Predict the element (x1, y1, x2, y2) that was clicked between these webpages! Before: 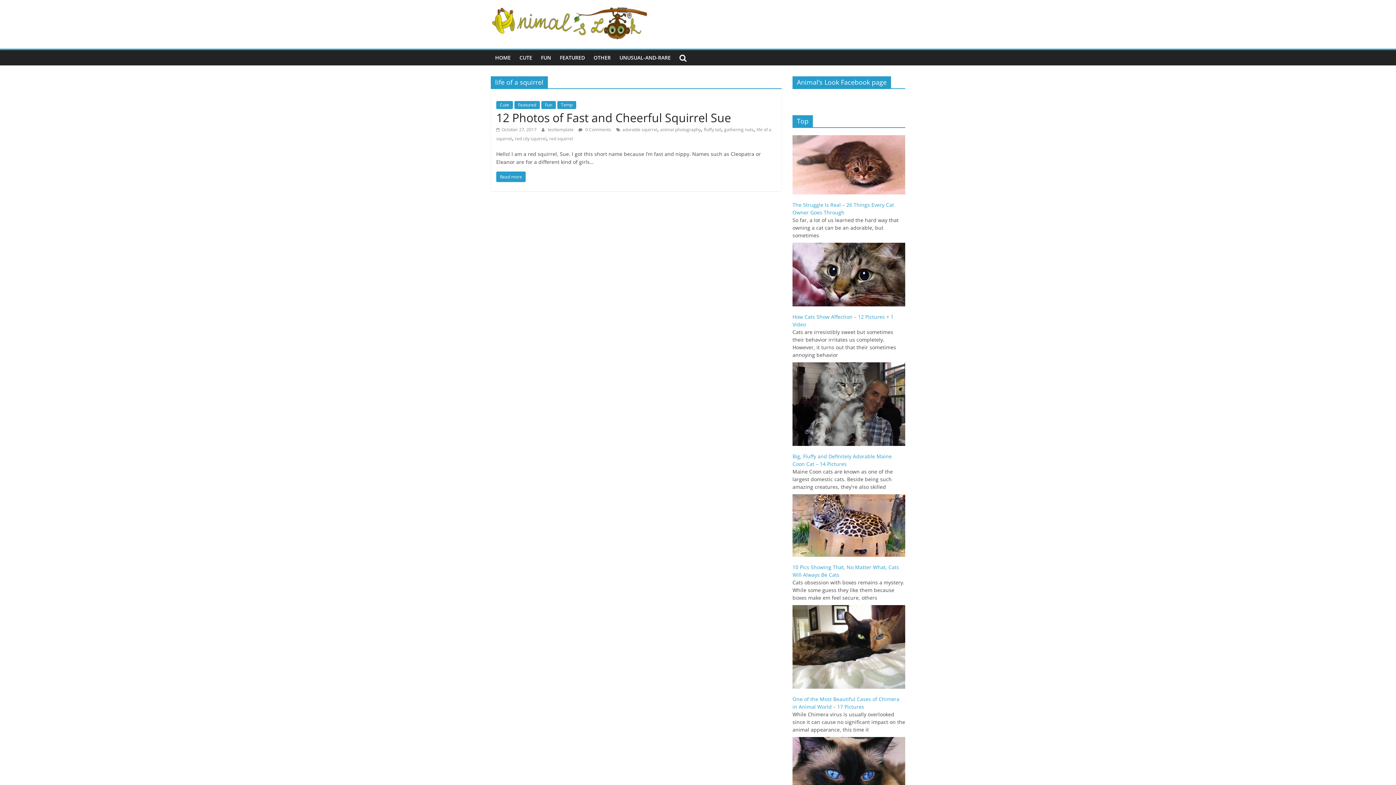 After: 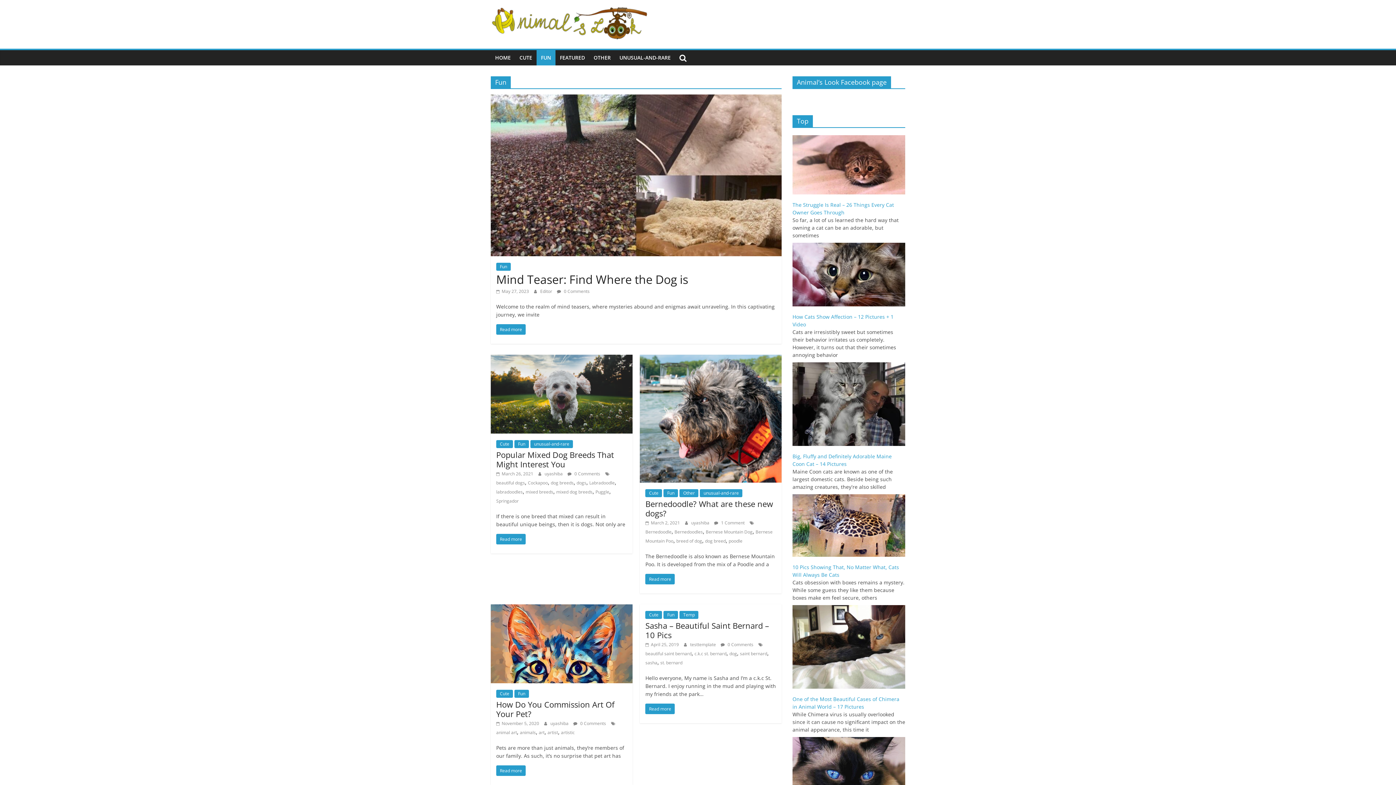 Action: bbox: (536, 50, 555, 65) label: FUN